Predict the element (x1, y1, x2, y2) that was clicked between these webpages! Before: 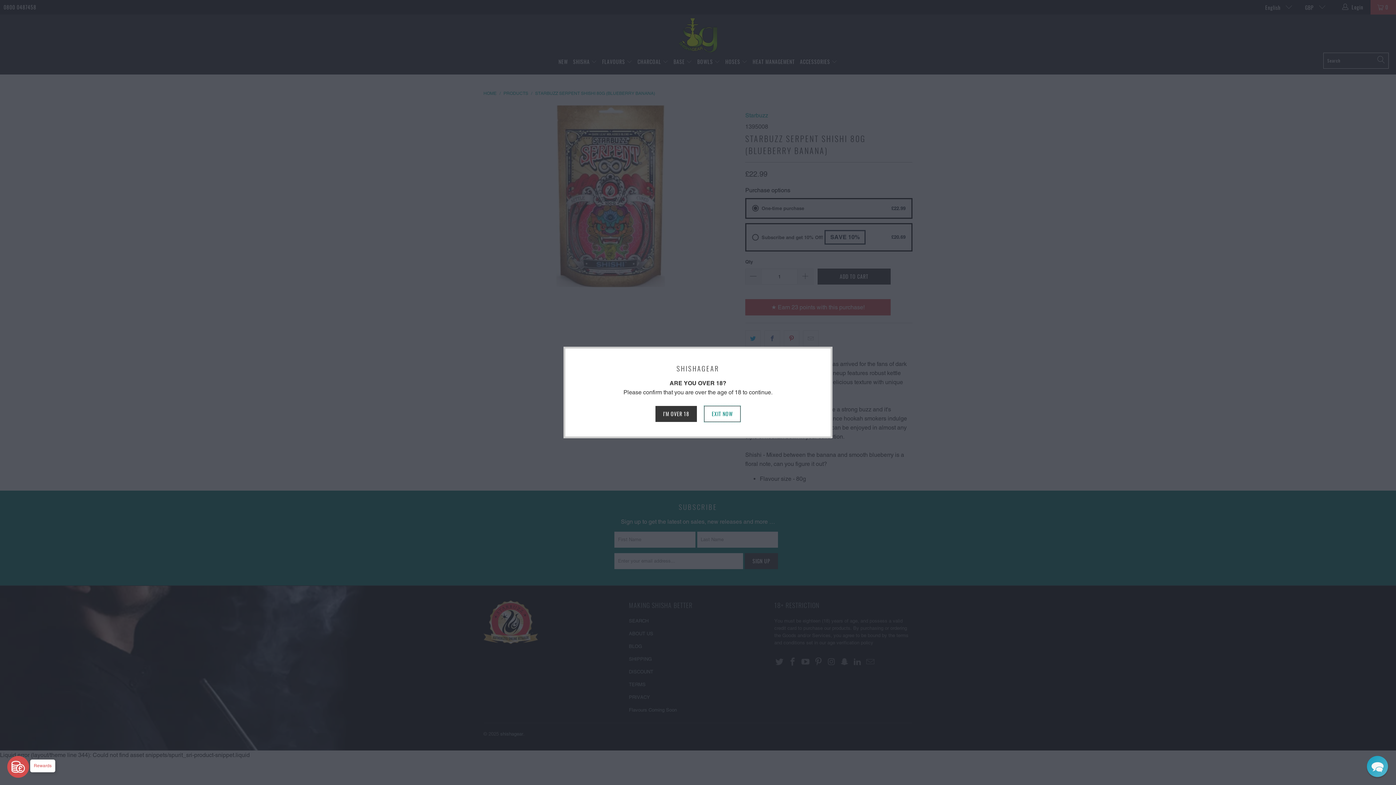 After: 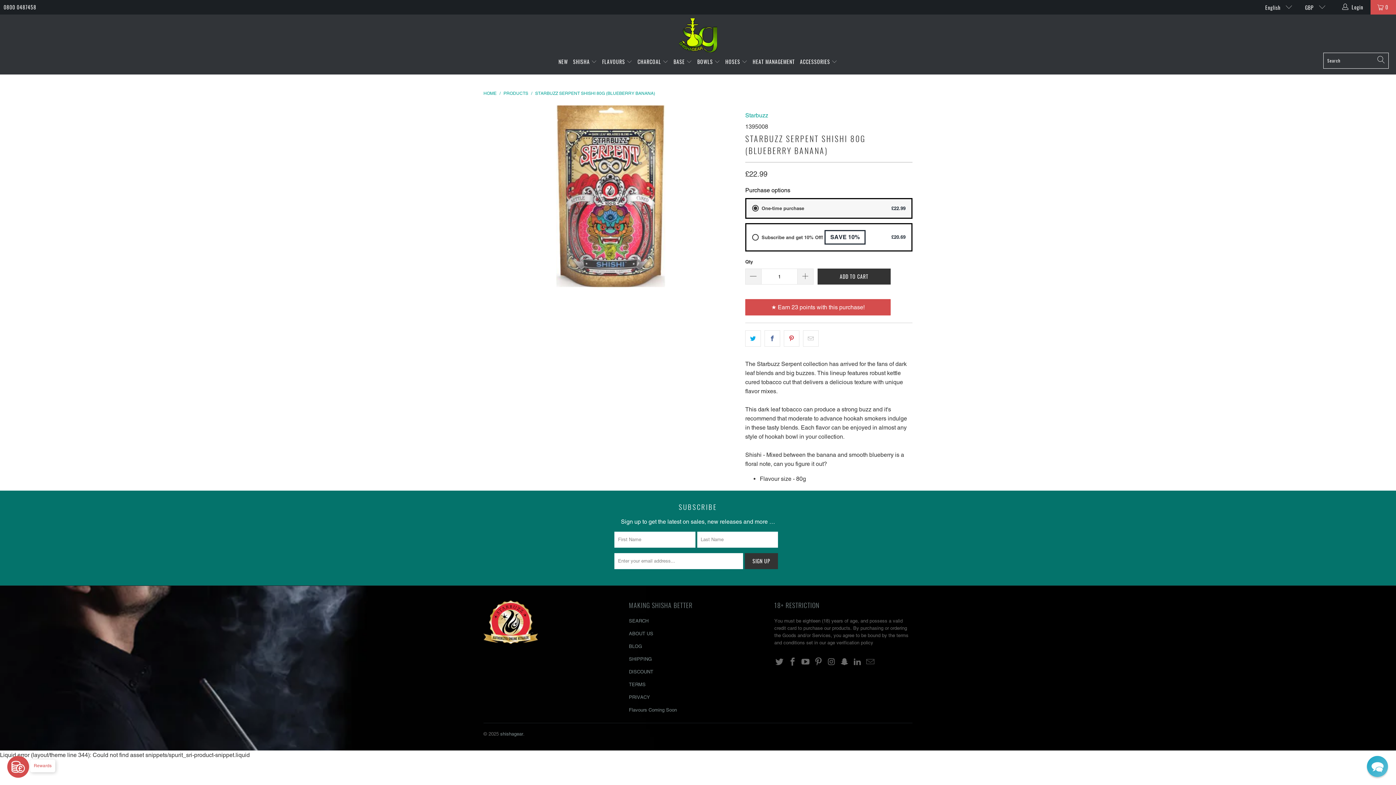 Action: bbox: (655, 406, 697, 422) label: I'M OVER 18